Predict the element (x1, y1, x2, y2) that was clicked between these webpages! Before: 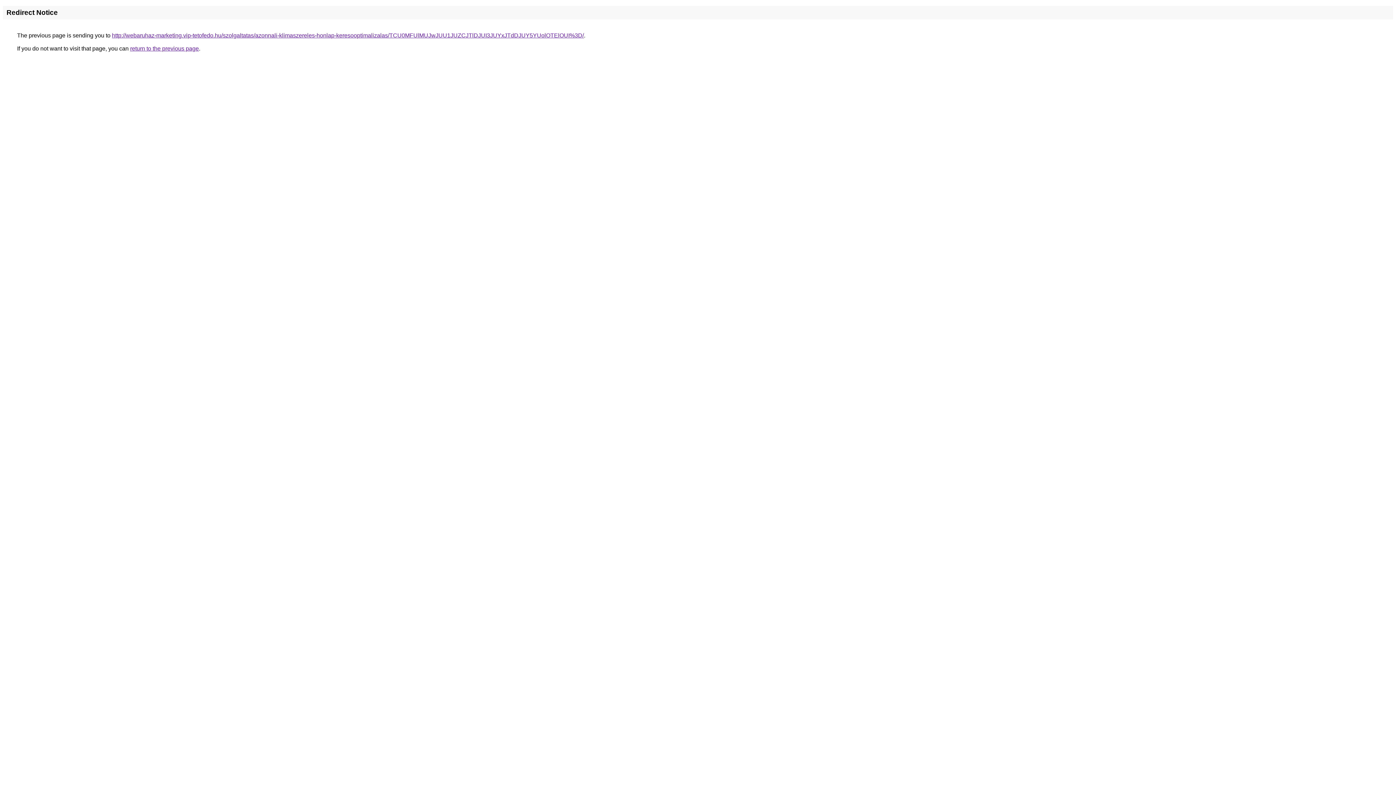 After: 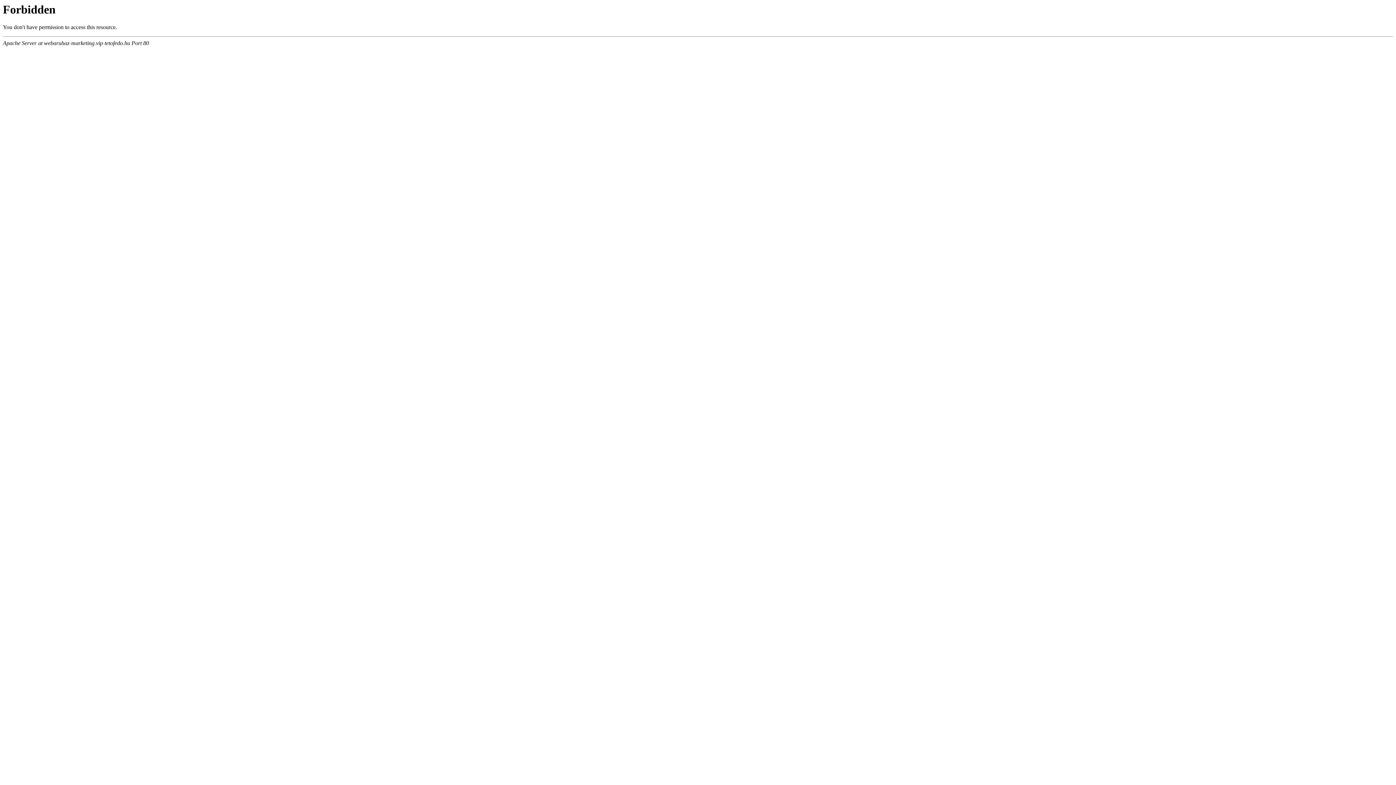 Action: bbox: (112, 32, 584, 38) label: http://webaruhaz-marketing.vip-tetofedo.hu/szolgaltatas/azonnali-klimaszereles-honlap-keresooptimalizalas/TCU0MFUlMUJwJUU1JUZCJTlDJUI3JUYxJTdDJUY5YUolOTElOUI%3D/